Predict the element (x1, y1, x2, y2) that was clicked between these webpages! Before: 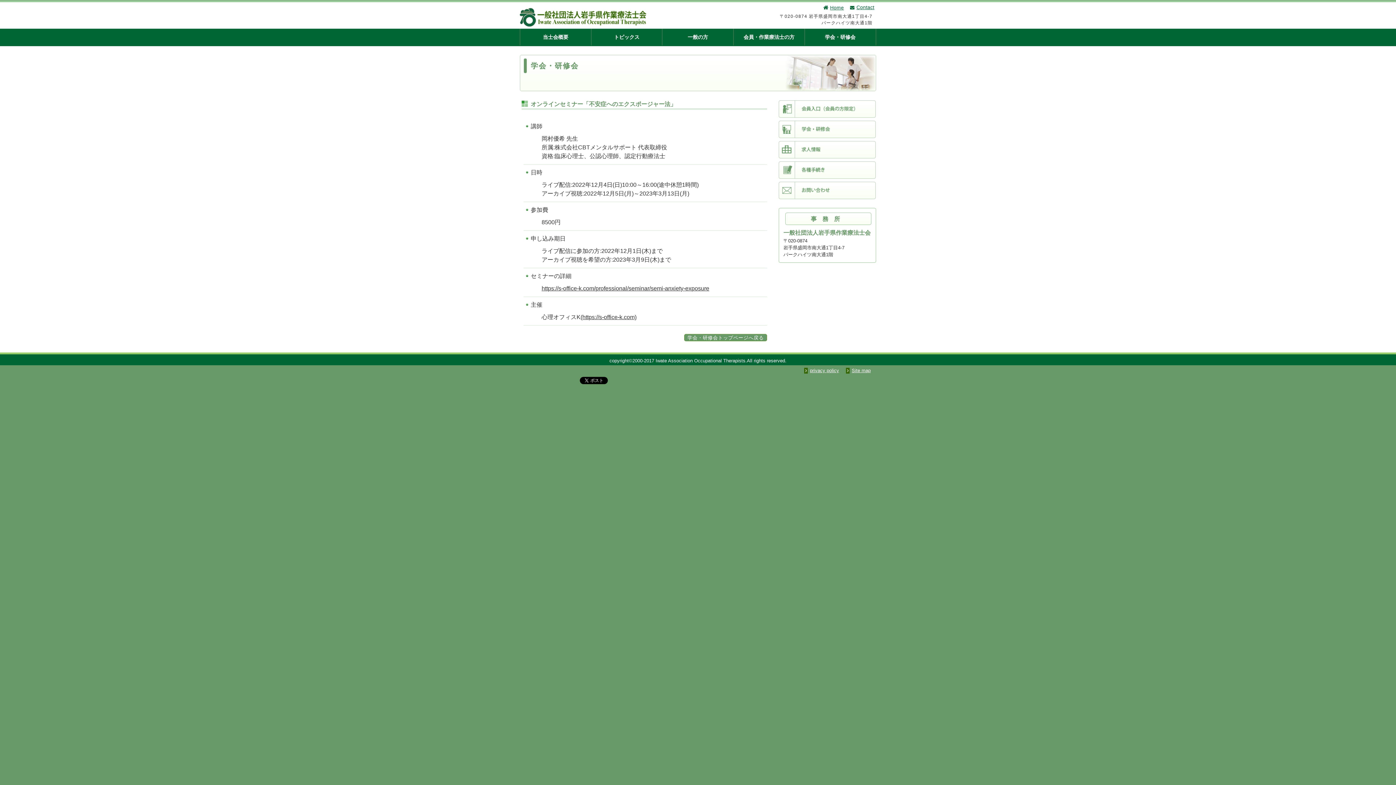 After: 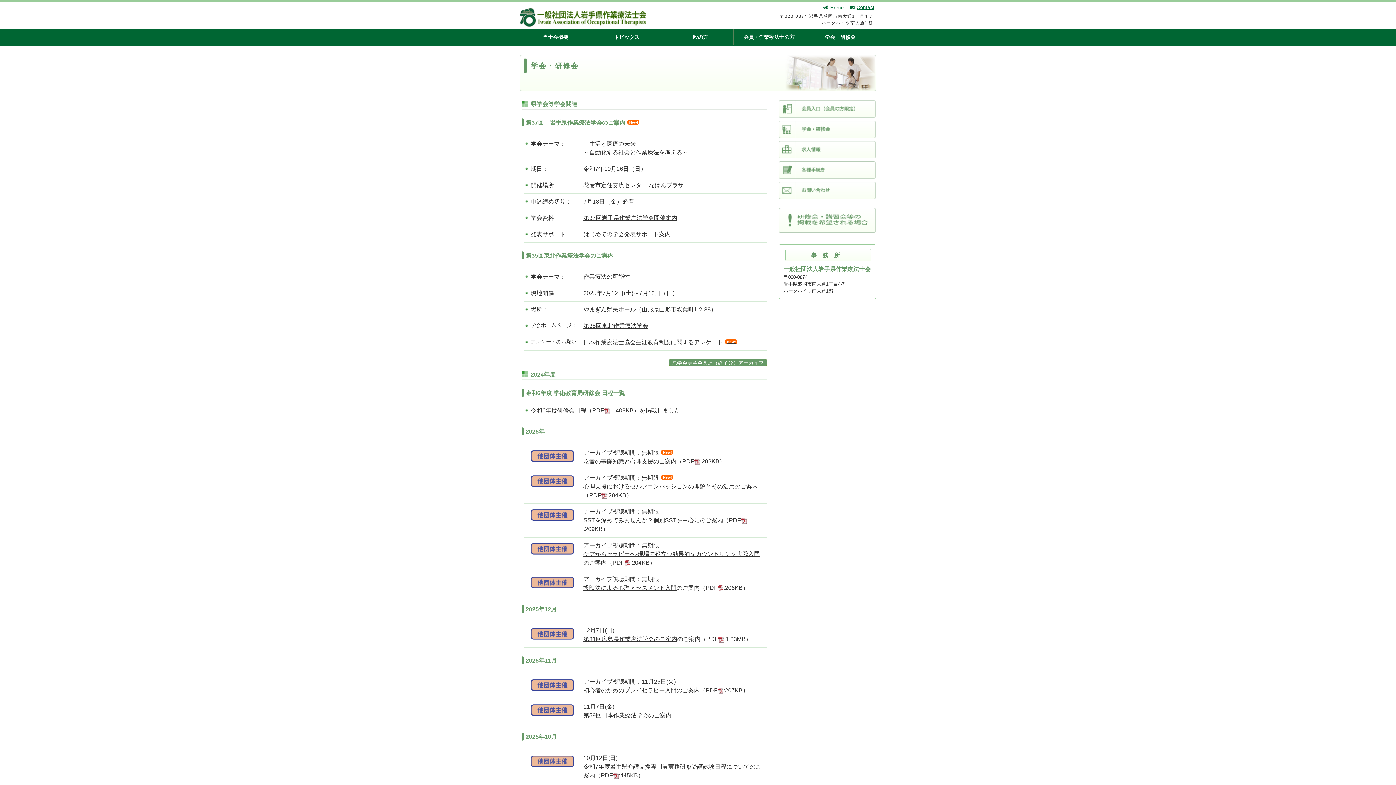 Action: bbox: (778, 120, 876, 138) label: 学会・研修会